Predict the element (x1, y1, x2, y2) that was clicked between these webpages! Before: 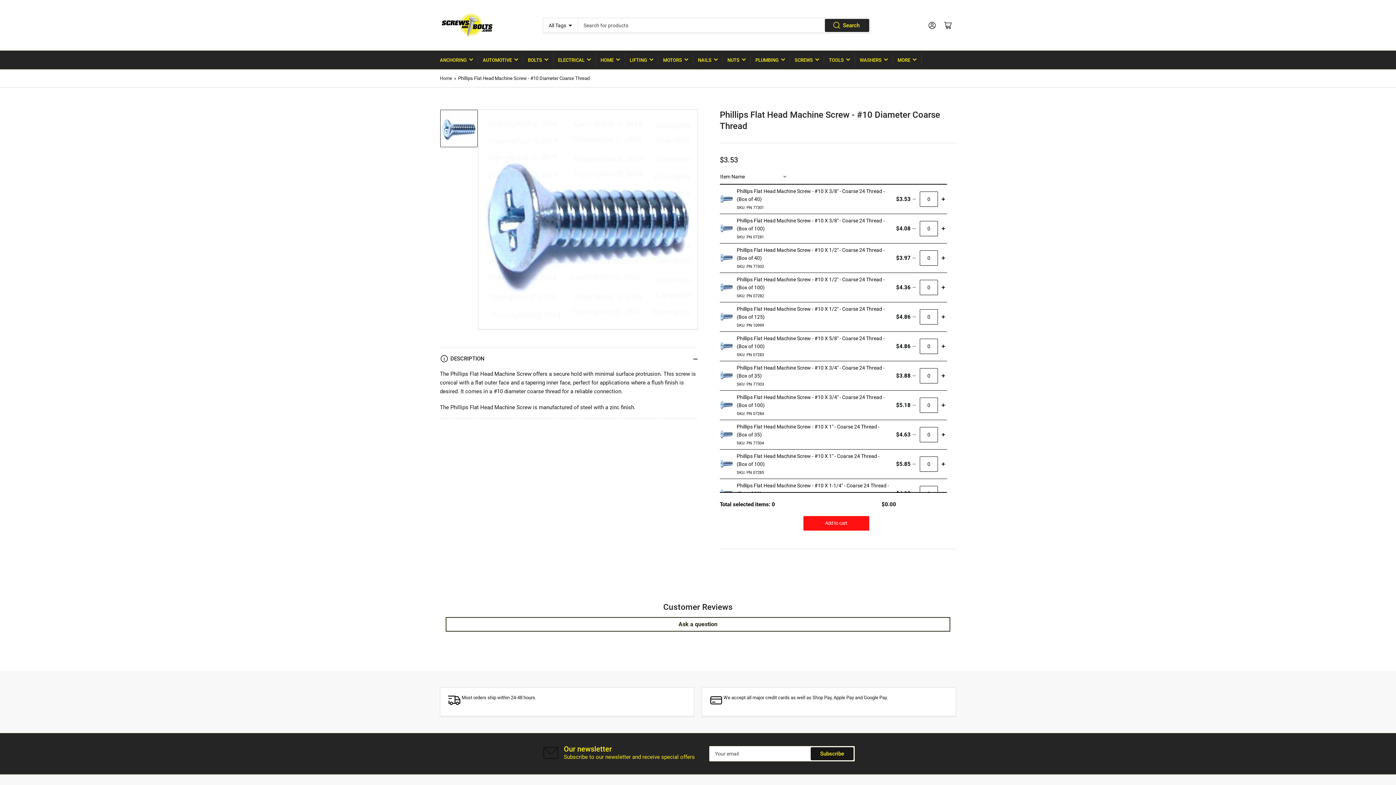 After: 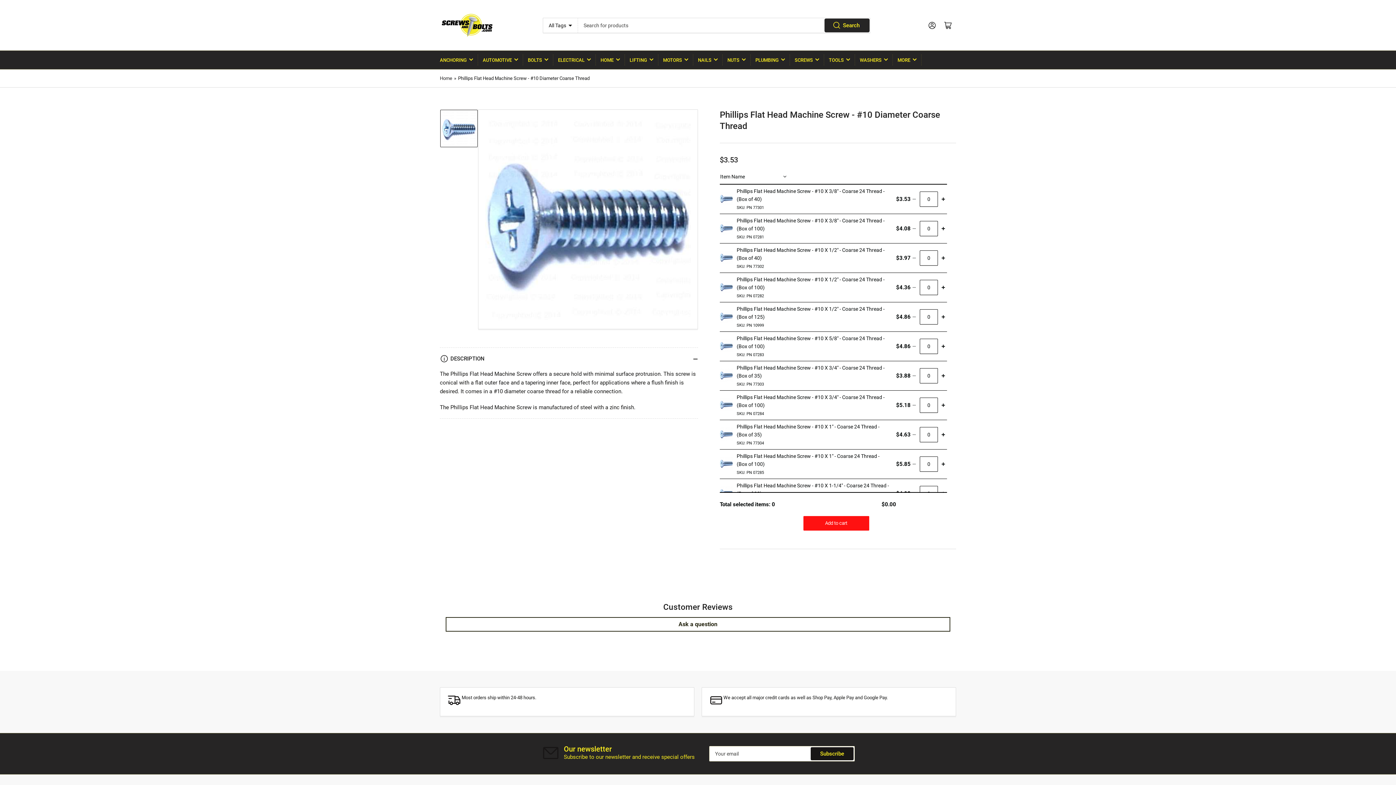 Action: label: Search bbox: (825, 19, 868, 31)